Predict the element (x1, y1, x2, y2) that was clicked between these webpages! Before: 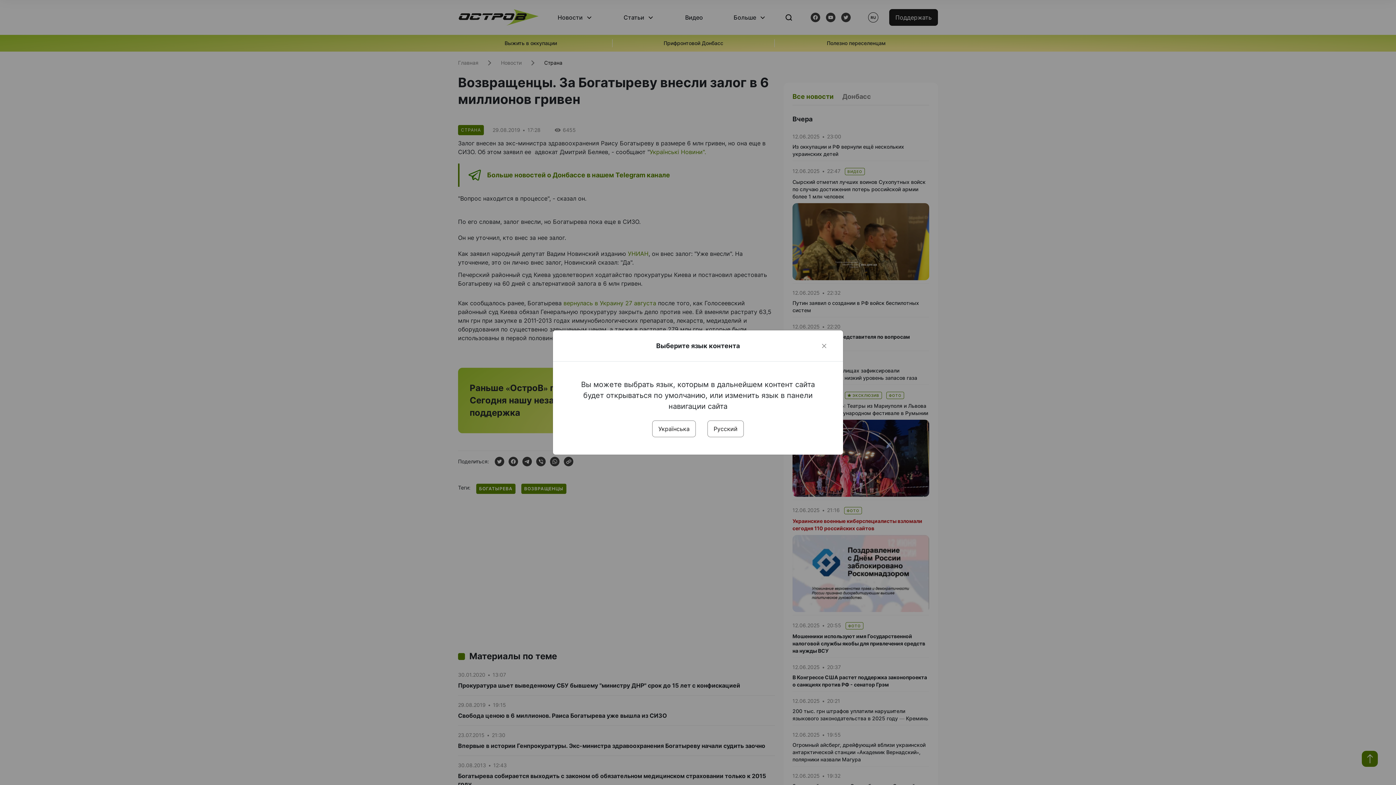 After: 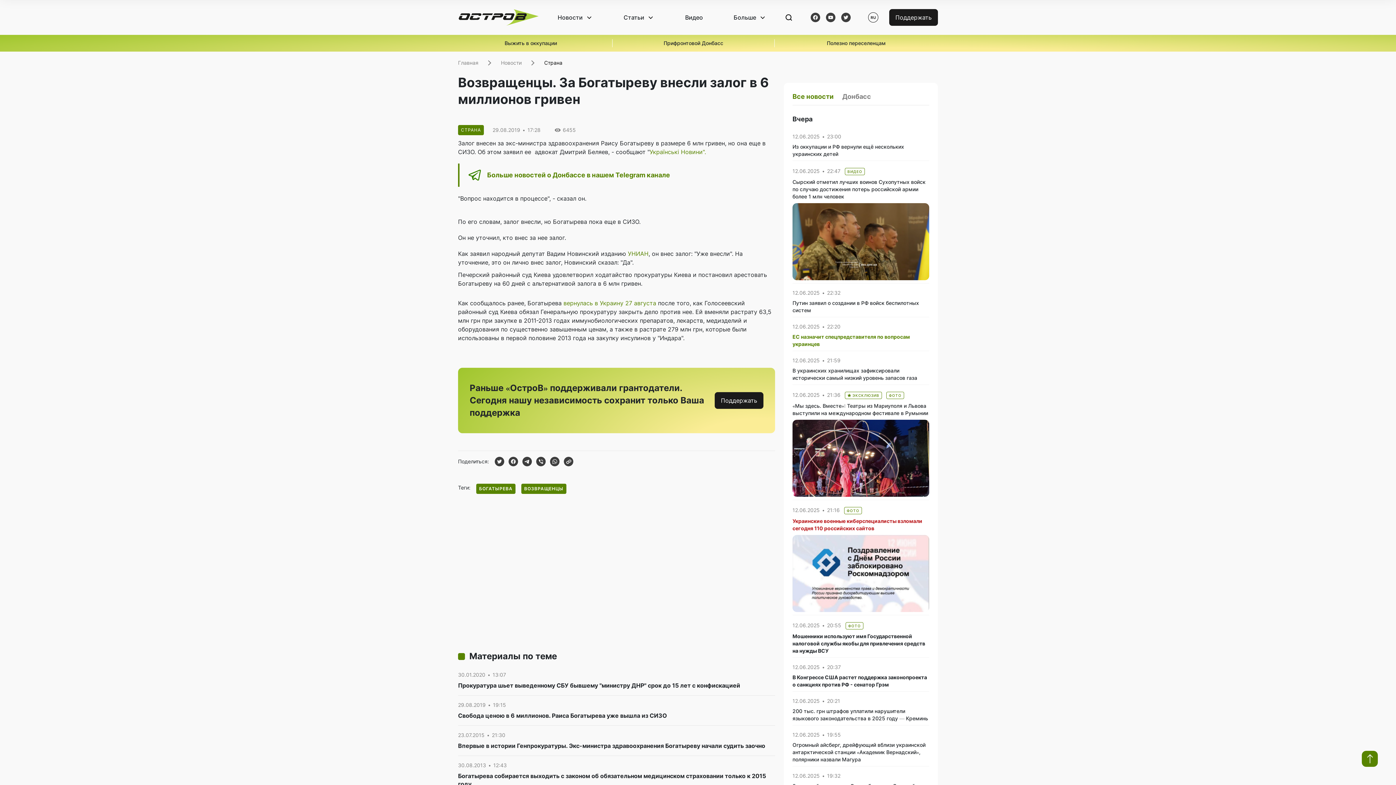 Action: bbox: (820, 341, 828, 350) label: Close